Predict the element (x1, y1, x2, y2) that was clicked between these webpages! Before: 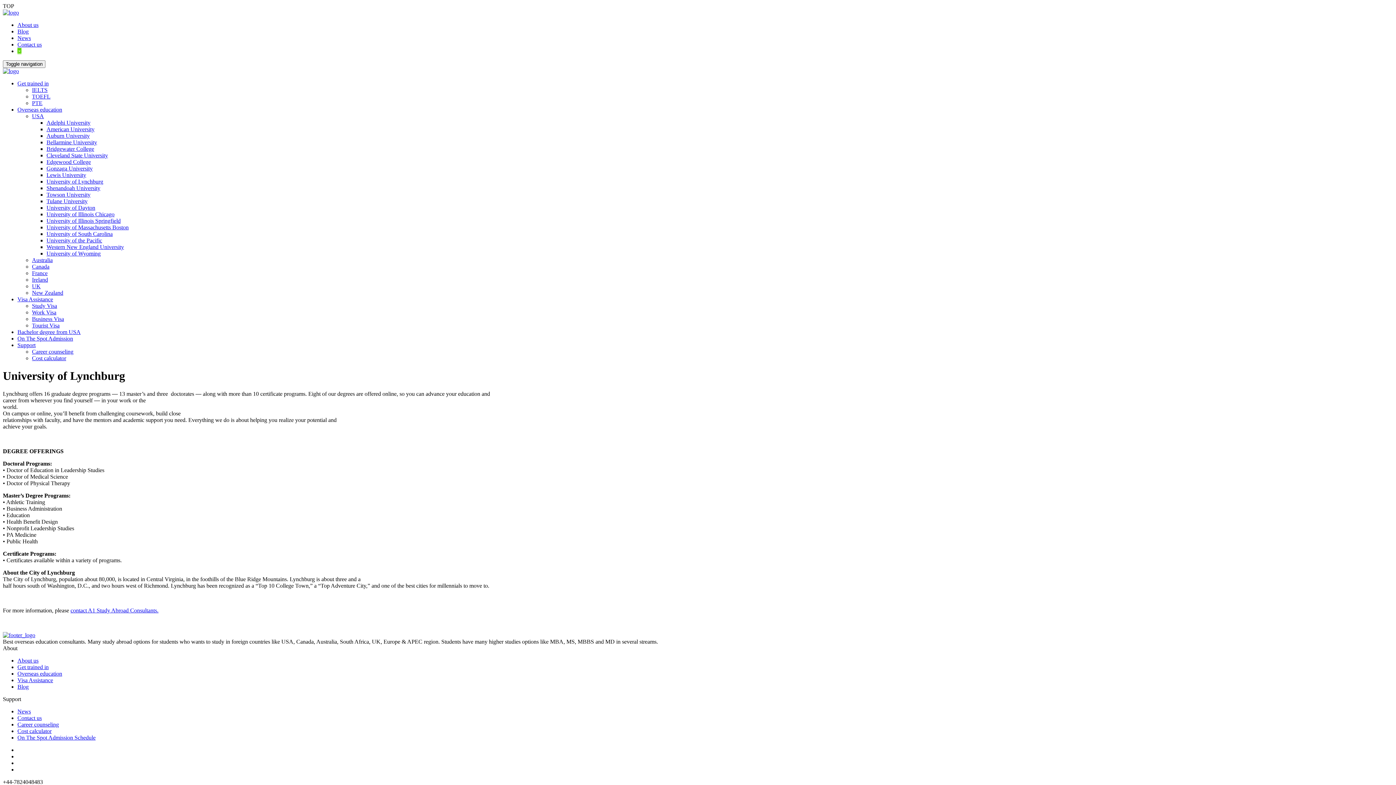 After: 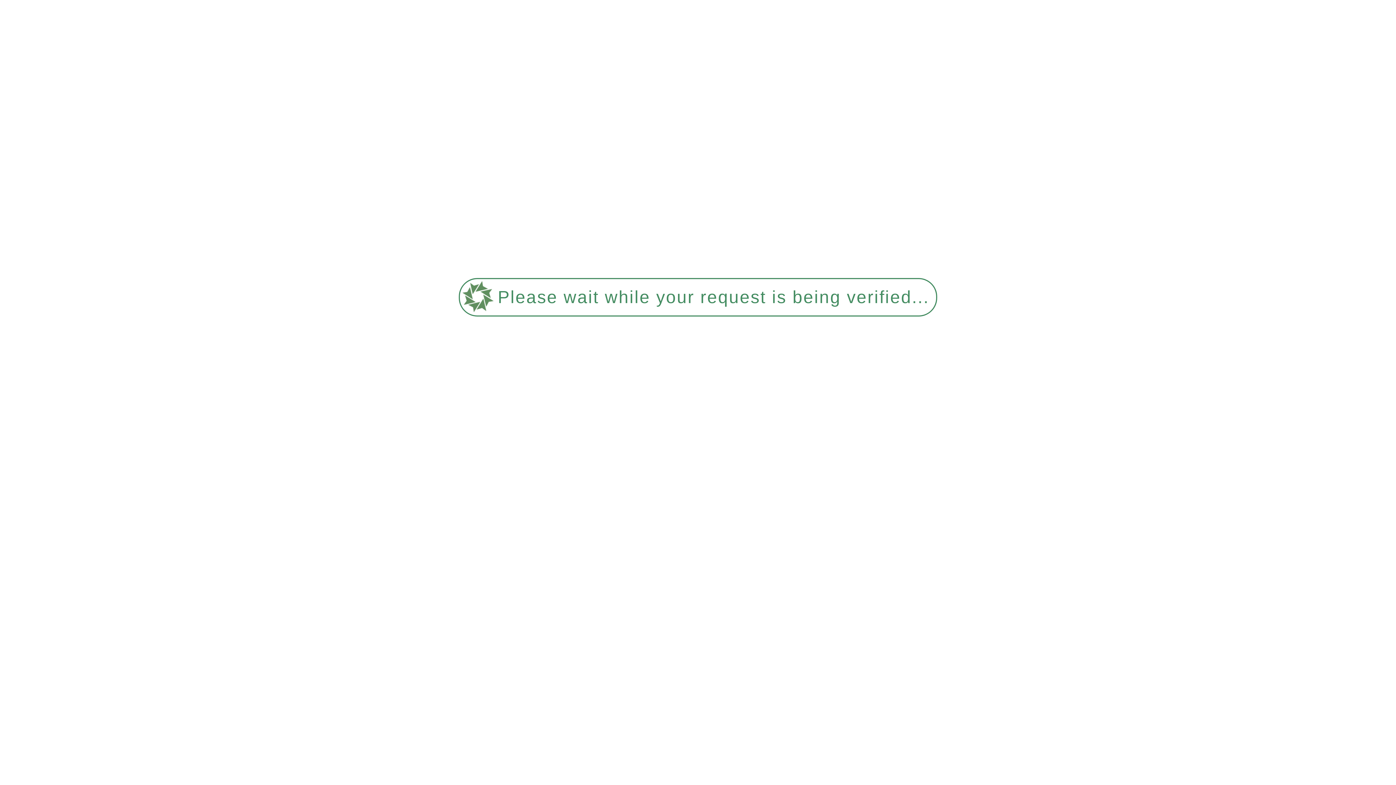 Action: label: New Zealand bbox: (32, 289, 63, 296)